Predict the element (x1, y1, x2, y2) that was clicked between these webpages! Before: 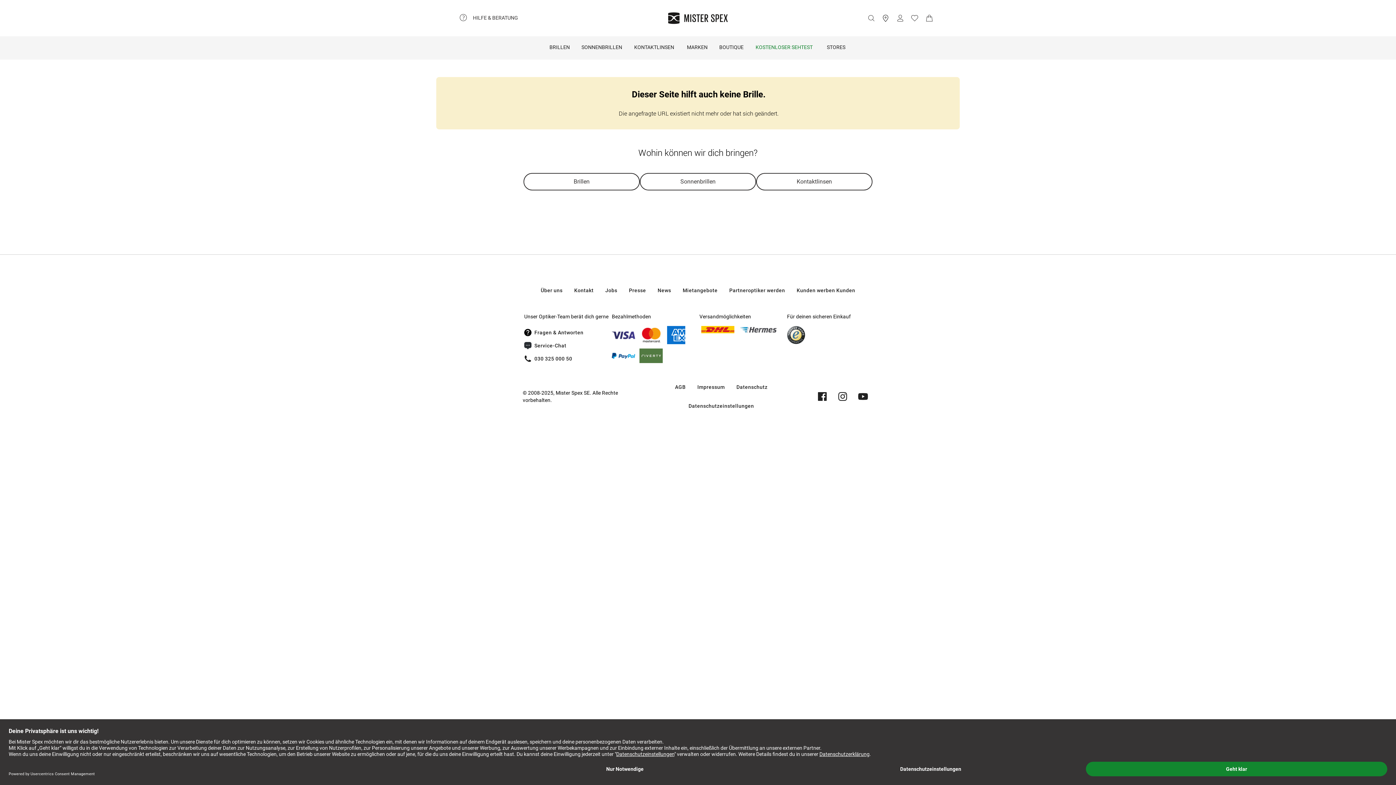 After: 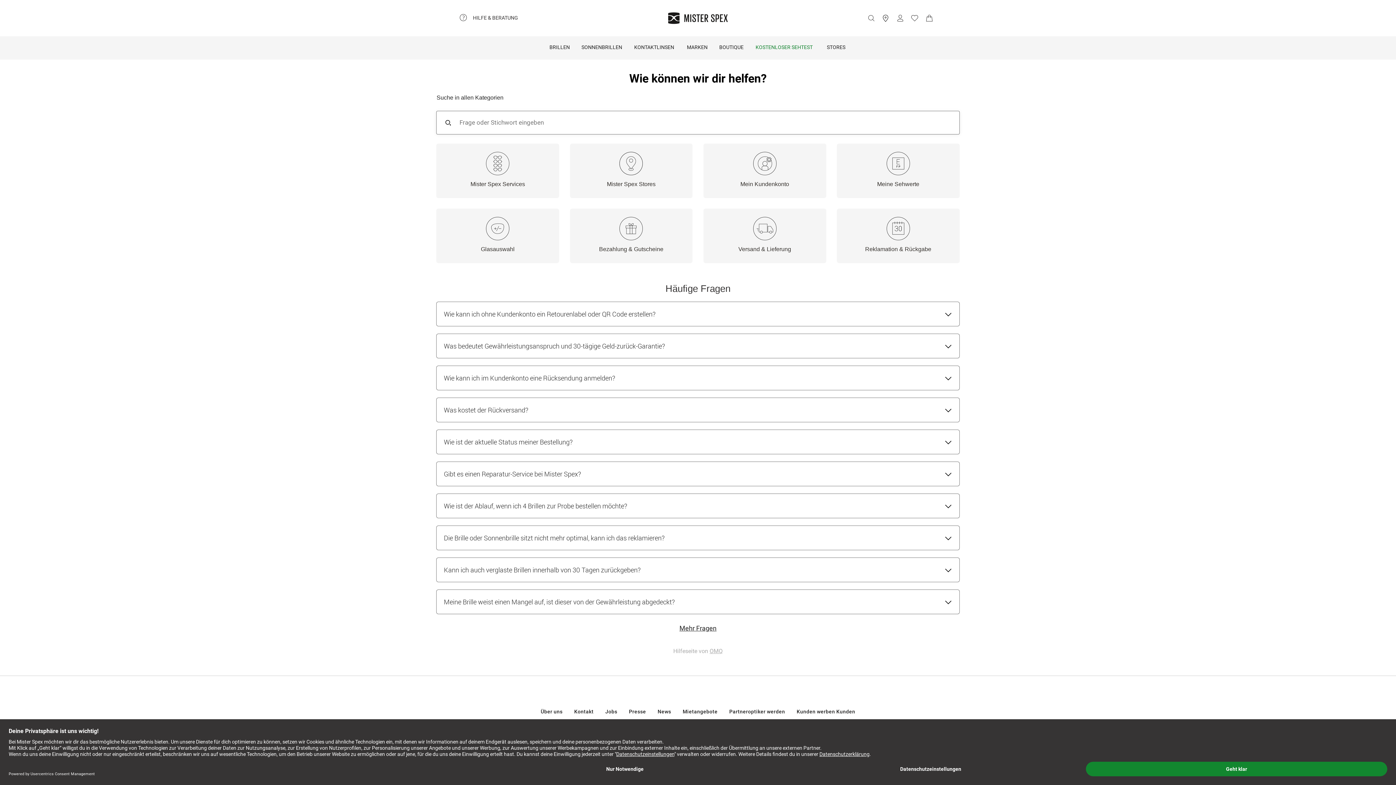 Action: label: Fragen & Antworten bbox: (524, 326, 586, 339)